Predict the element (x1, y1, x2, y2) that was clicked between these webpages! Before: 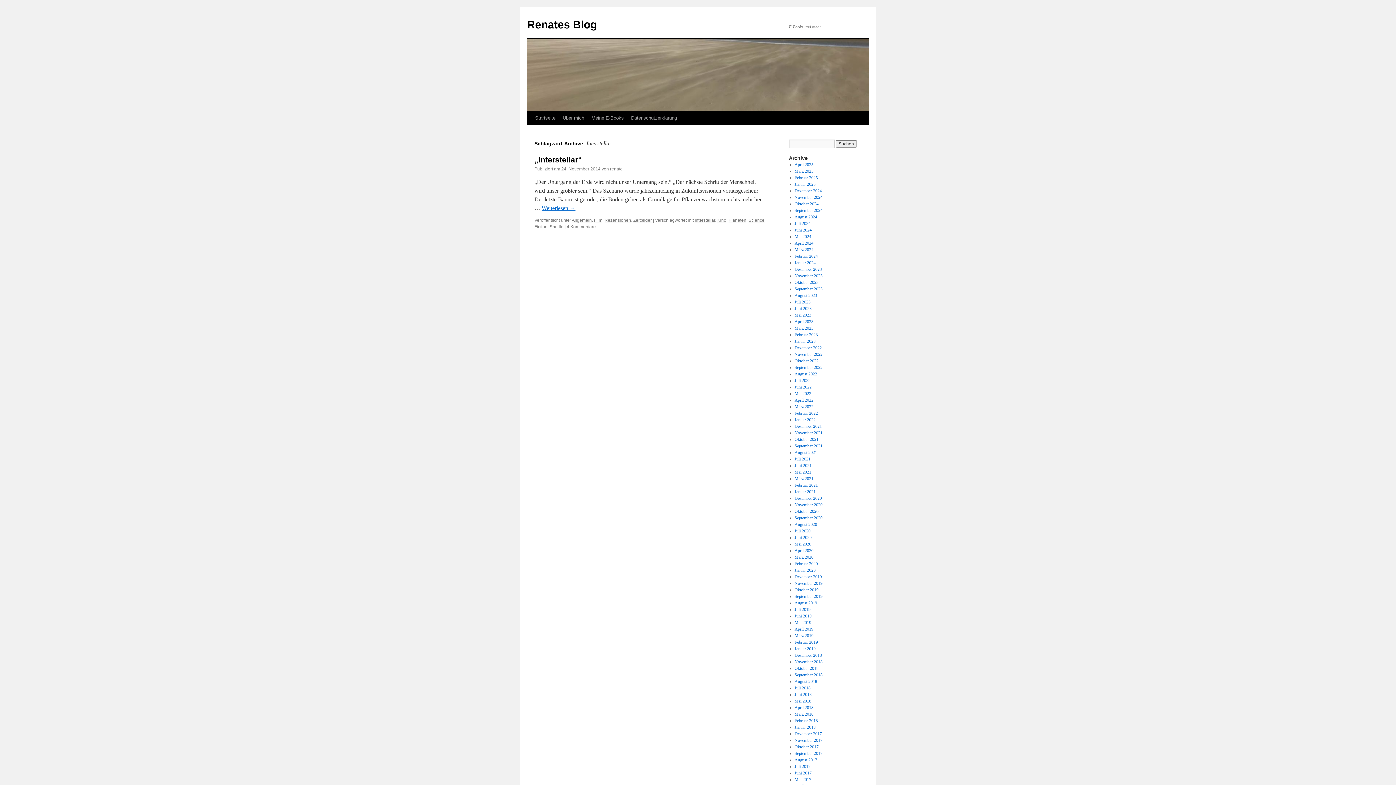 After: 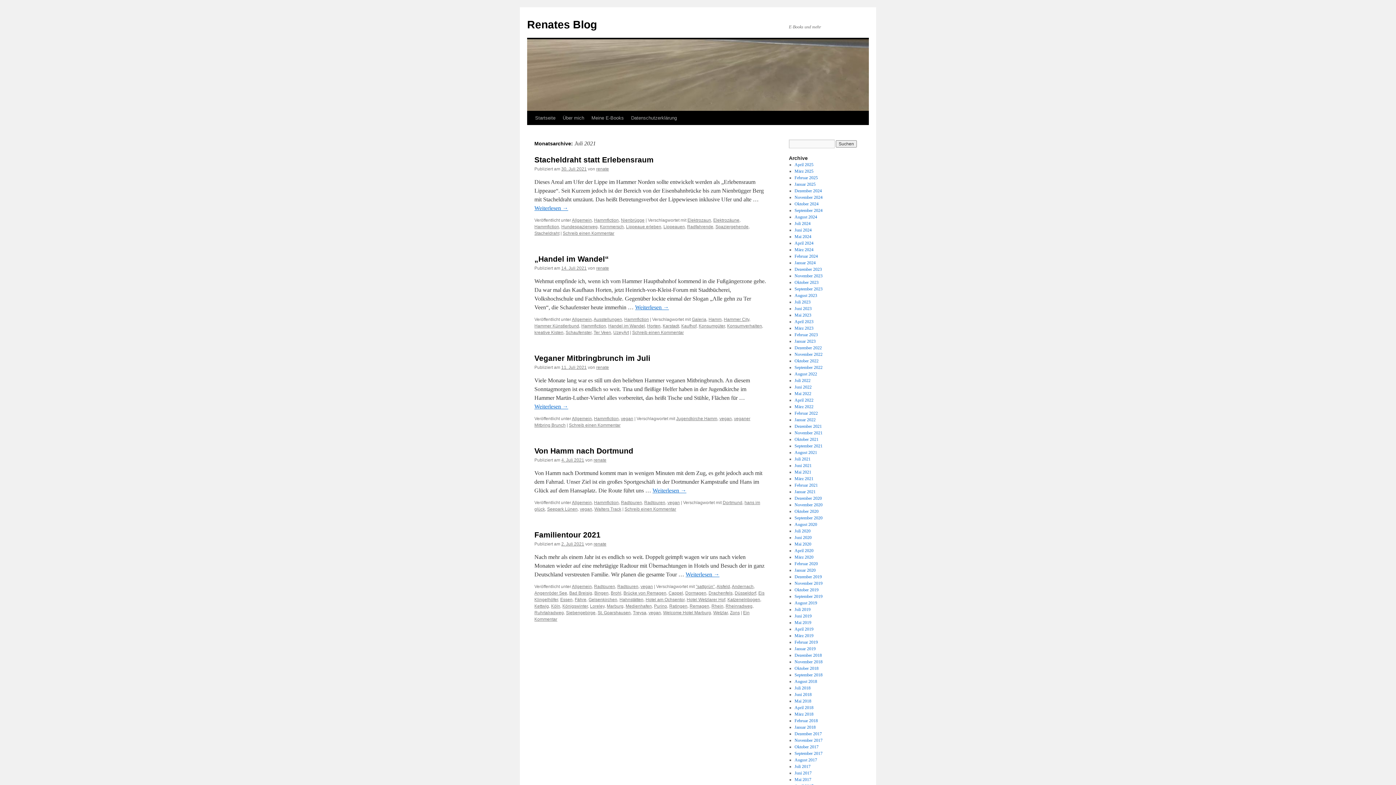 Action: bbox: (794, 456, 810, 461) label: Juli 2021